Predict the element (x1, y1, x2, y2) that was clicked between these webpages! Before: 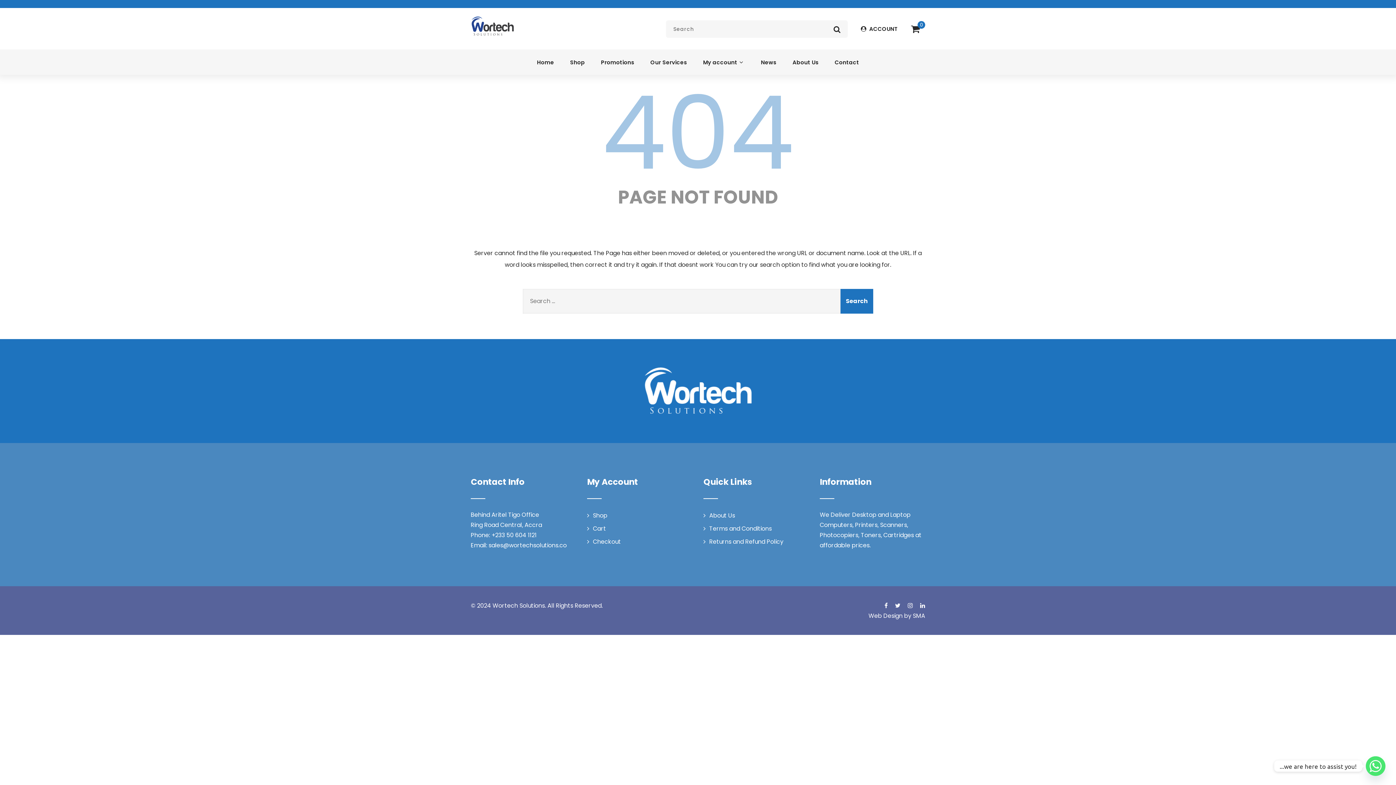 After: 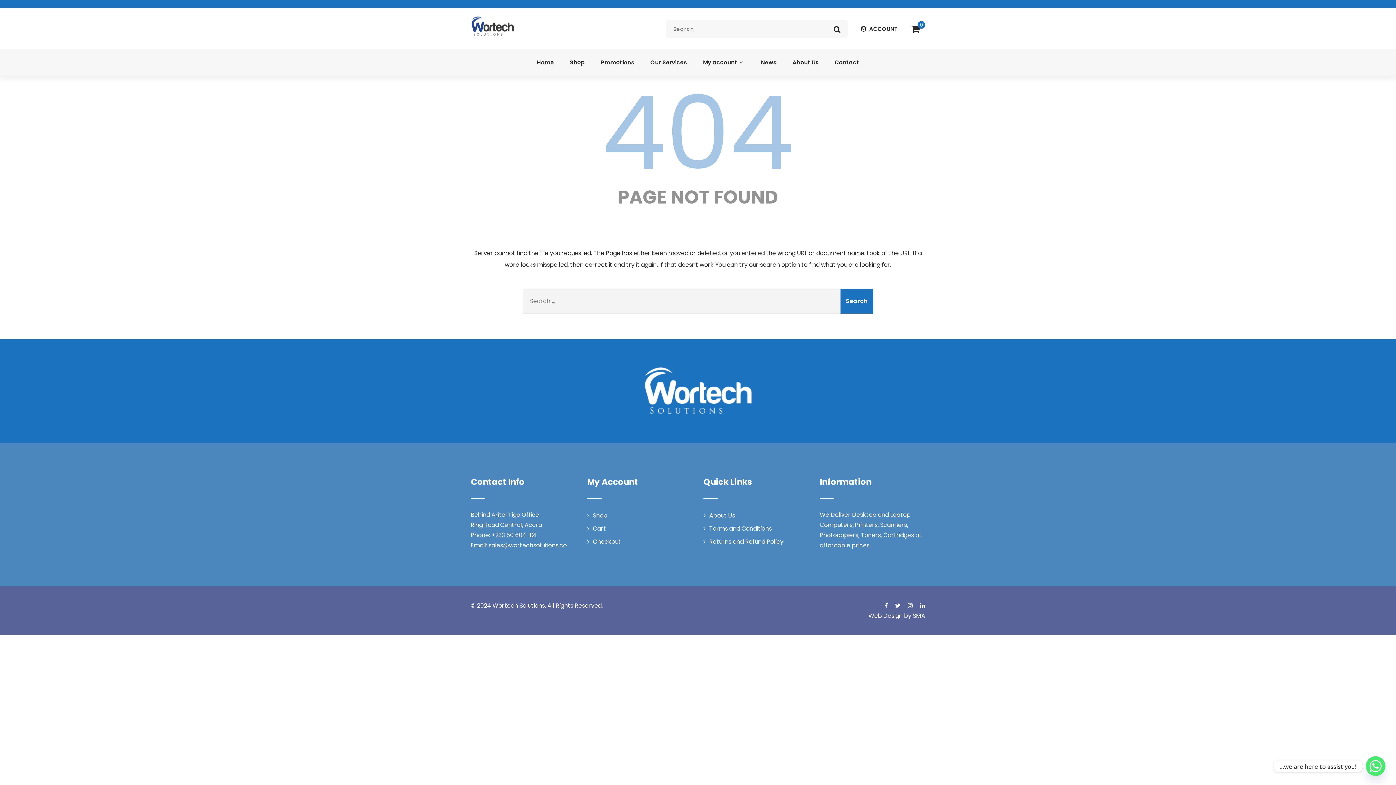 Action: bbox: (908, 603, 913, 608)